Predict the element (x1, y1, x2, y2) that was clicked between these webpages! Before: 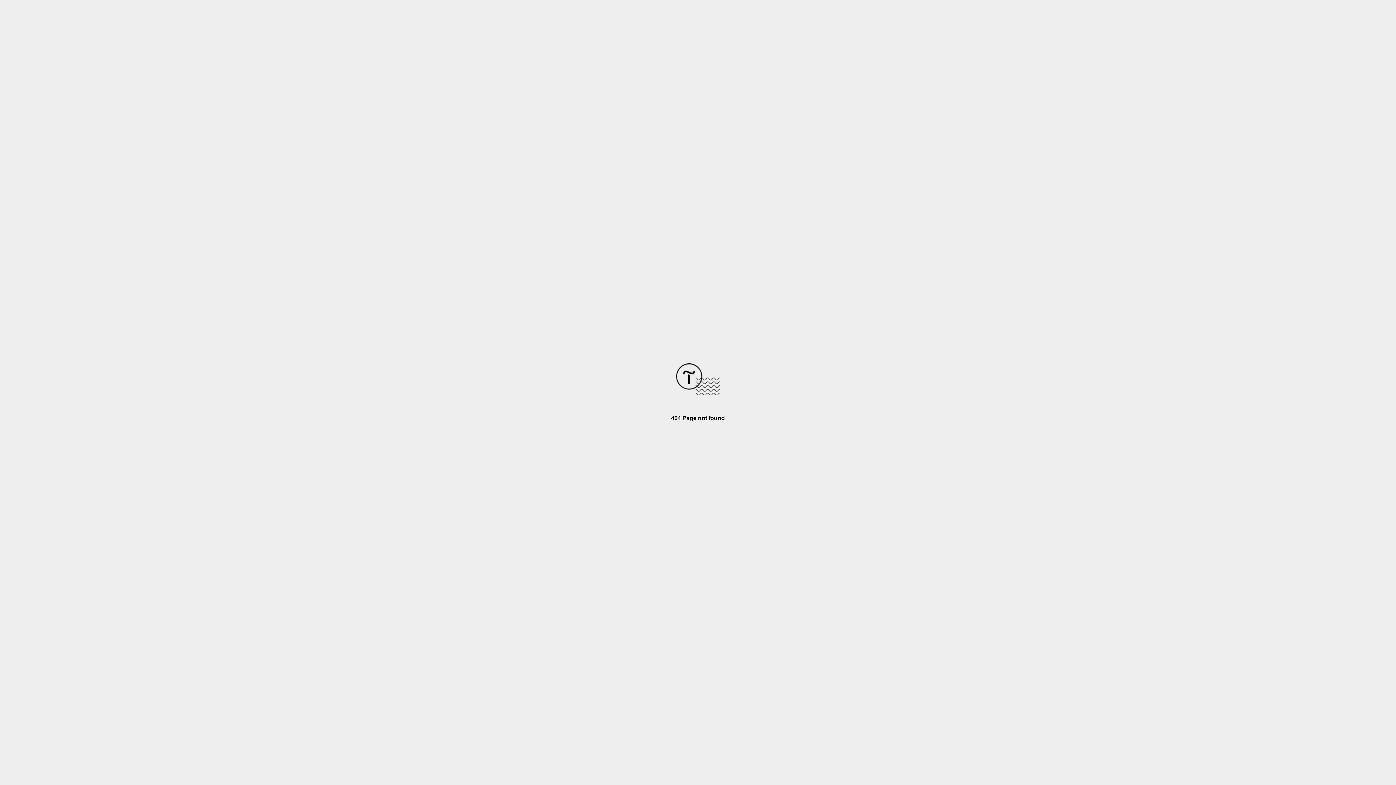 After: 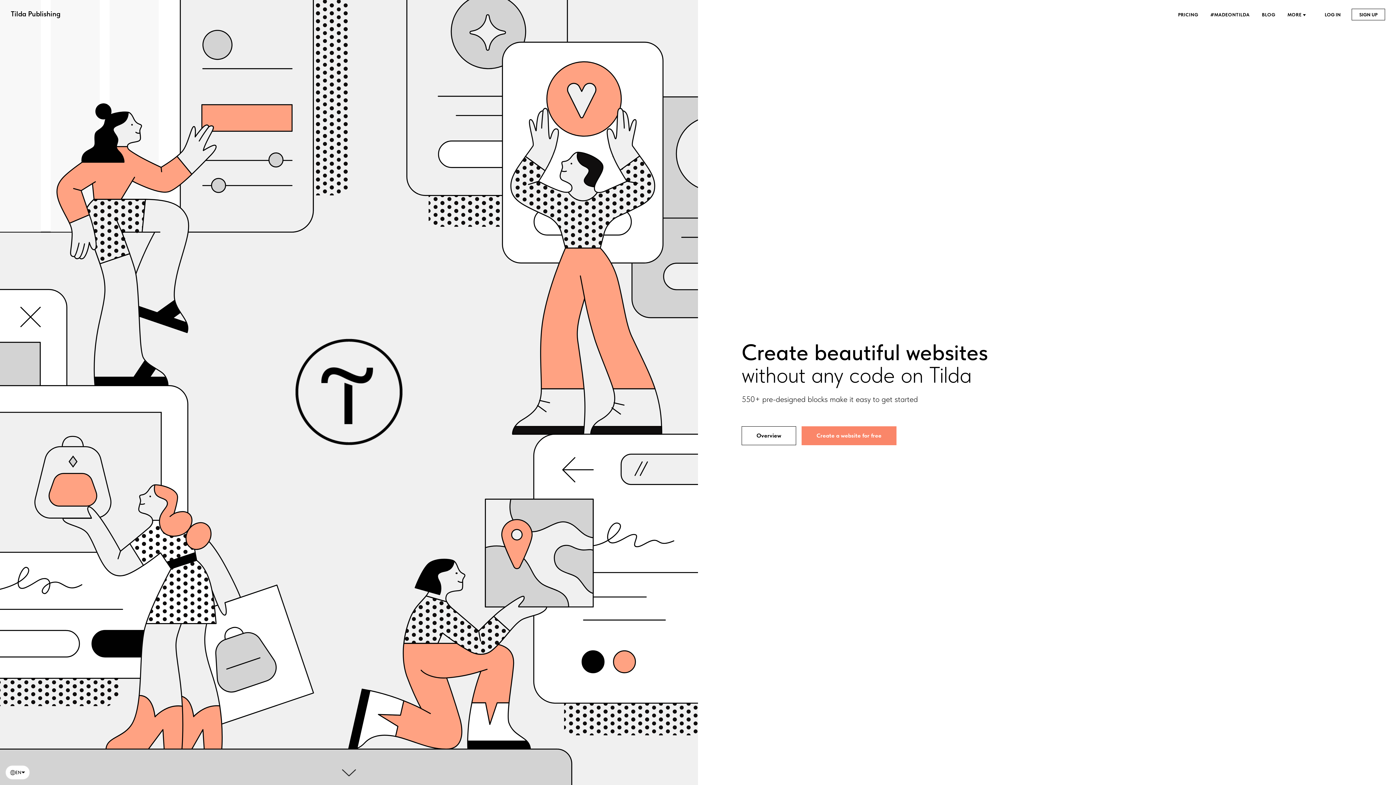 Action: bbox: (676, 390, 720, 396)